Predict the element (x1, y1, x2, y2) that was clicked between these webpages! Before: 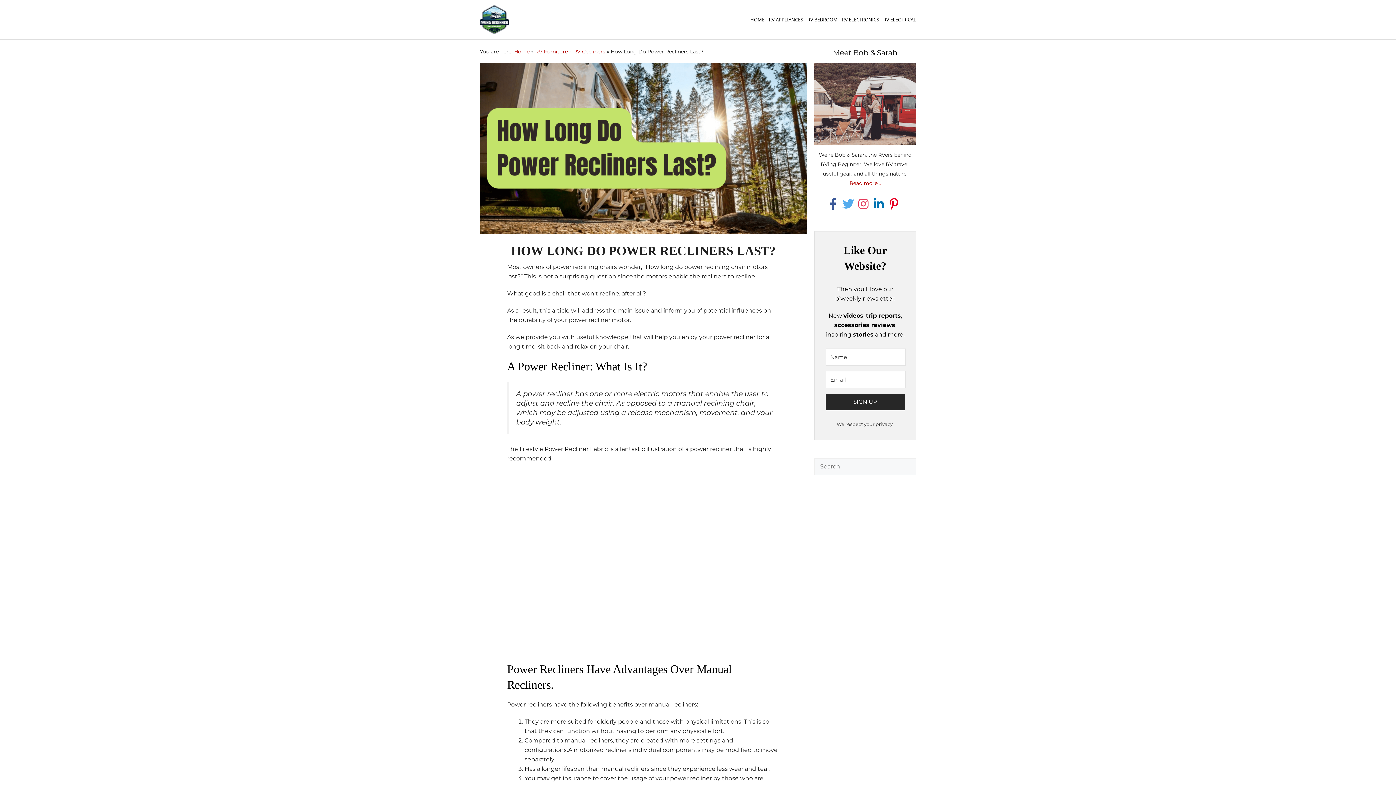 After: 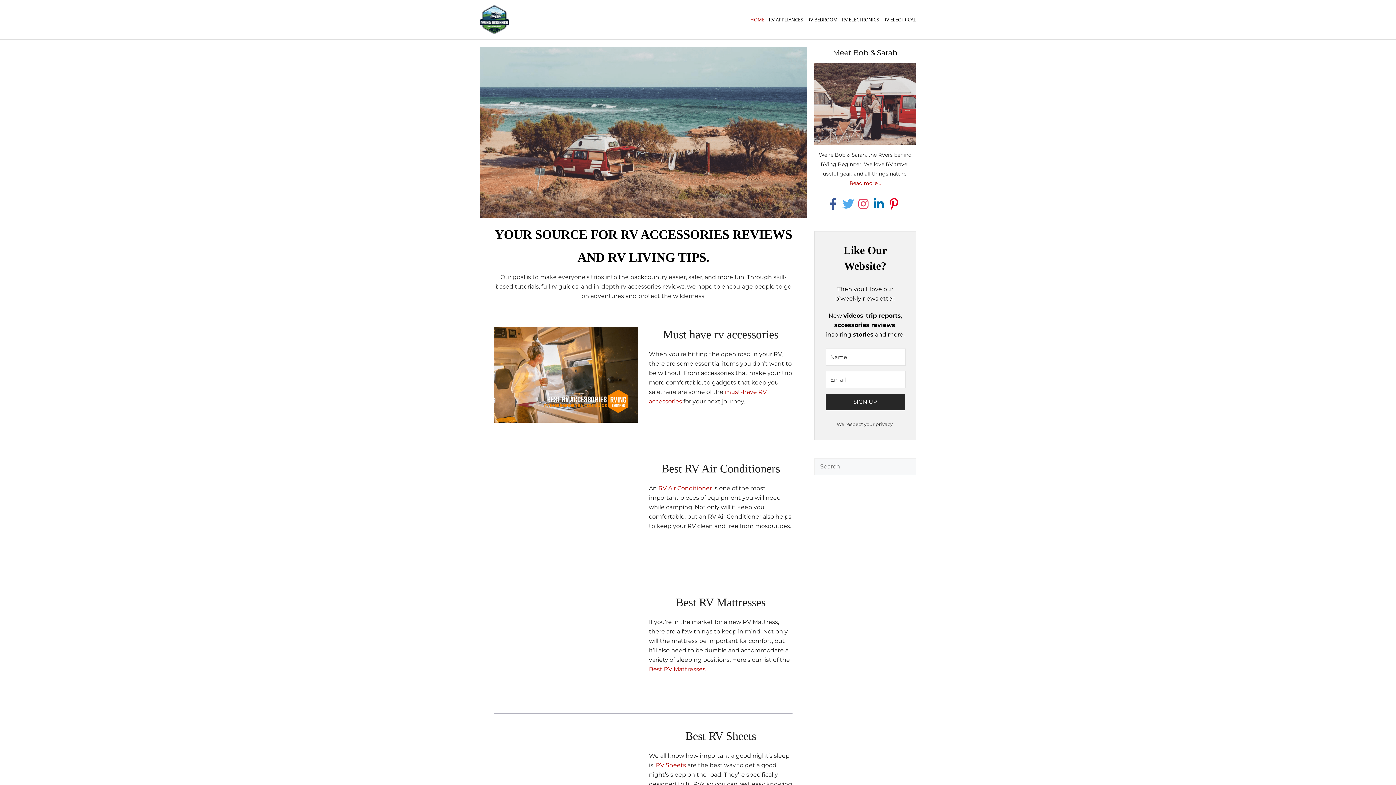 Action: bbox: (514, 48, 529, 54) label: Home